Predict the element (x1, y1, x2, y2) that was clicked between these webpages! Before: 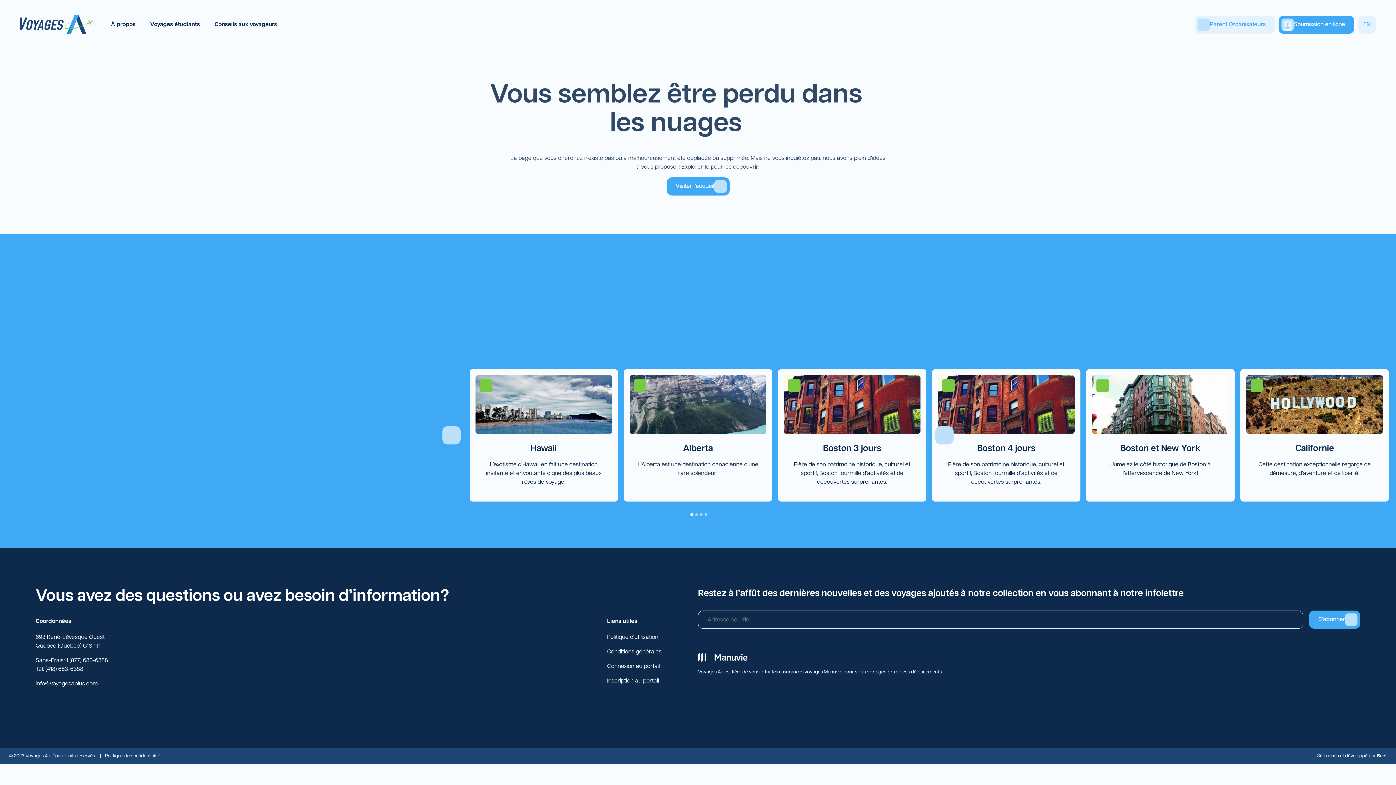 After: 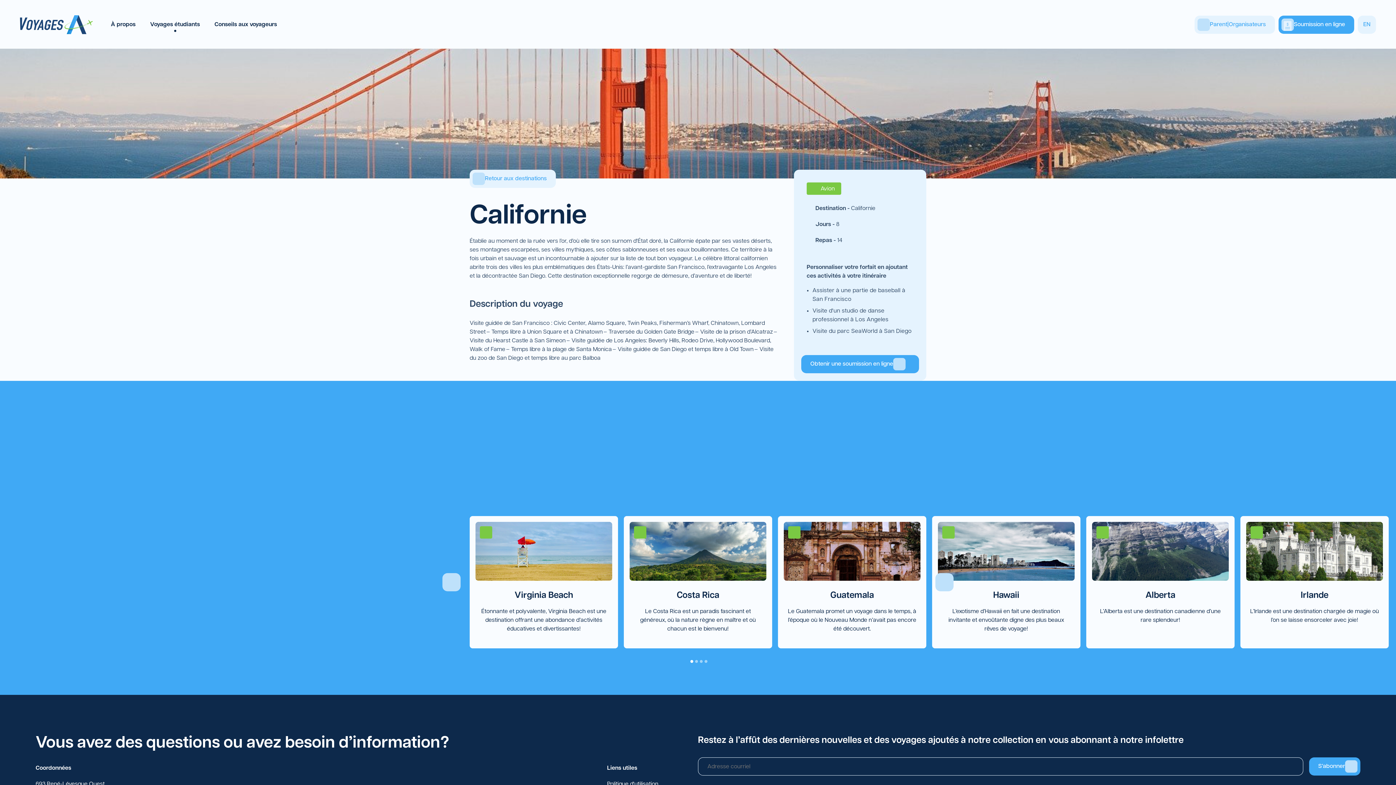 Action: label: Californie
Cette destination exceptionnelle regorge de démesure, d’aventure et de liberté! bbox: (1240, 369, 1389, 501)